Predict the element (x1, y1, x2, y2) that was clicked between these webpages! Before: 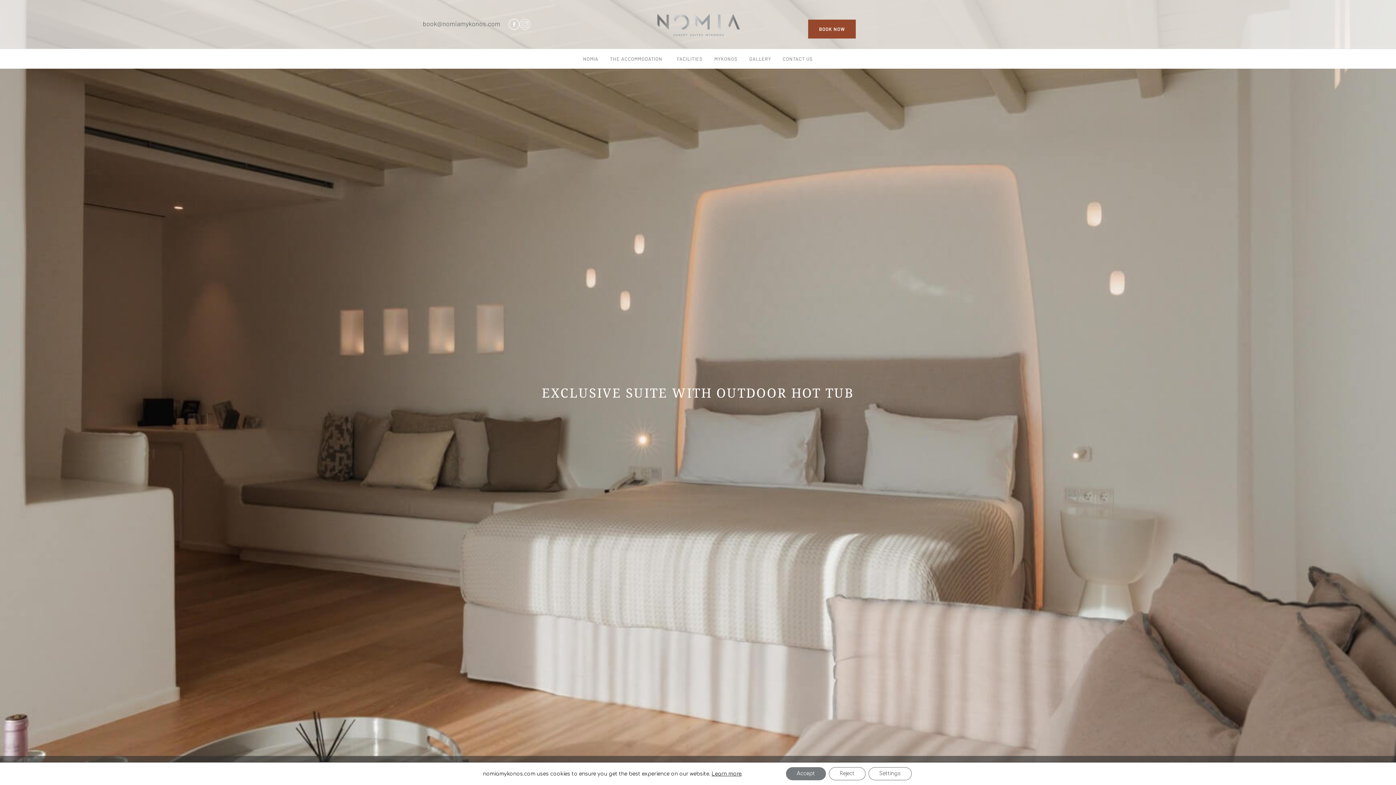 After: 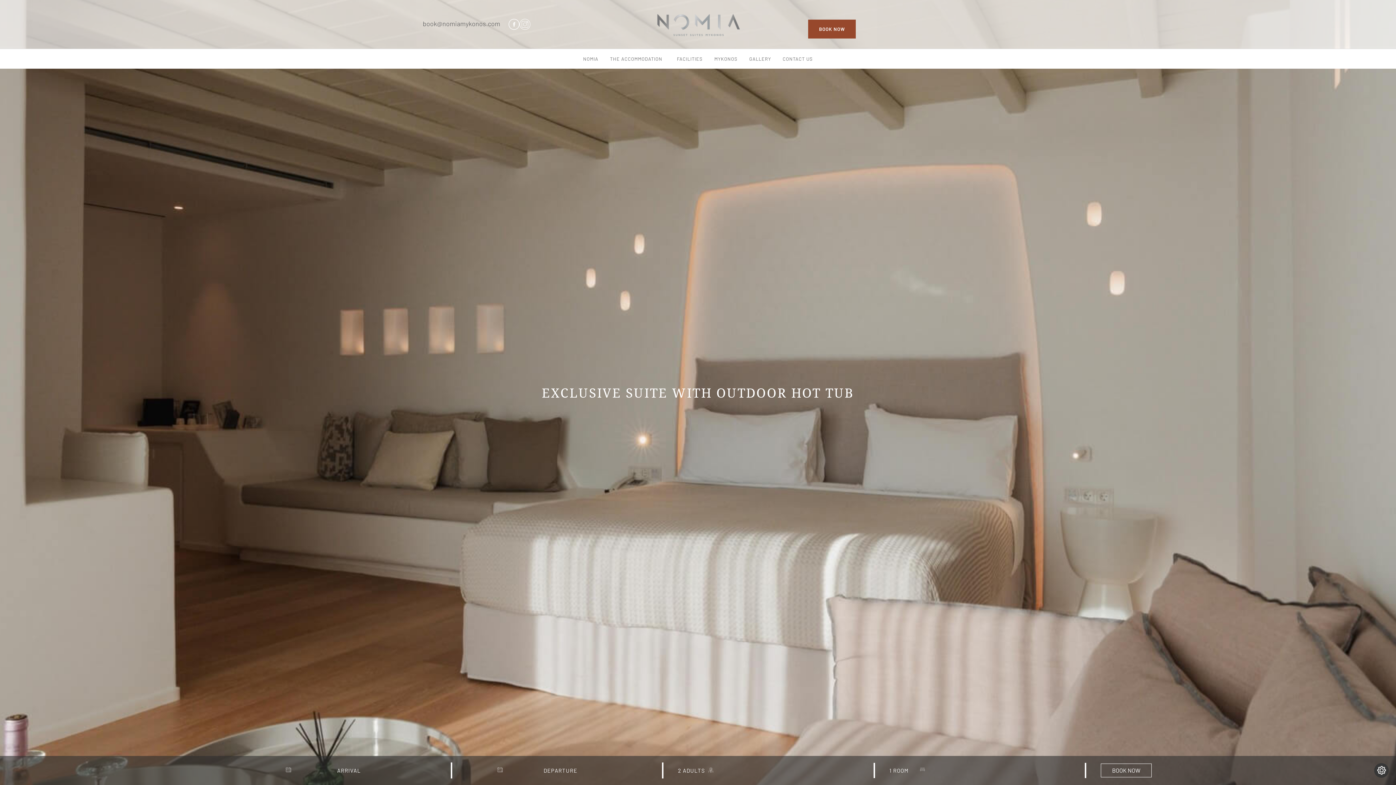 Action: label: Reject bbox: (828, 767, 865, 780)